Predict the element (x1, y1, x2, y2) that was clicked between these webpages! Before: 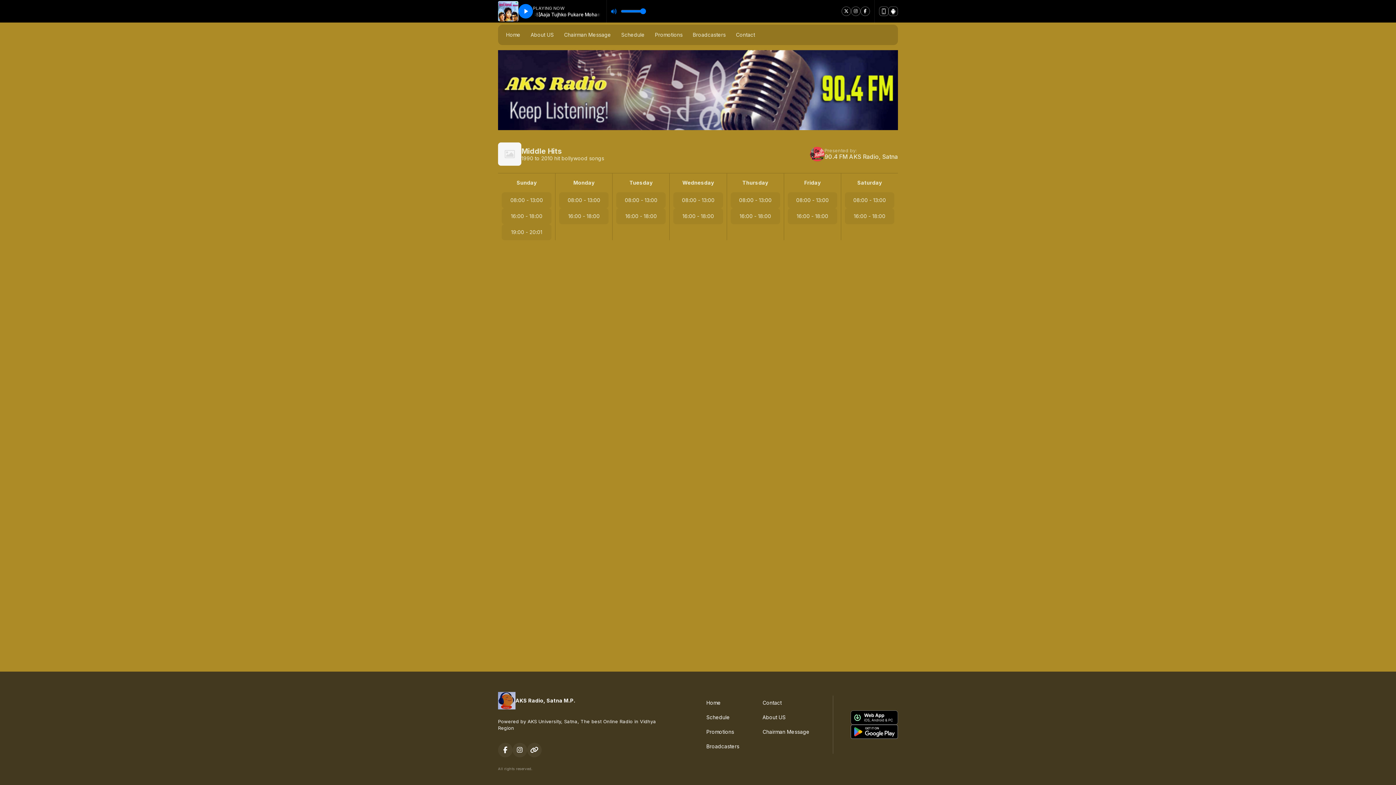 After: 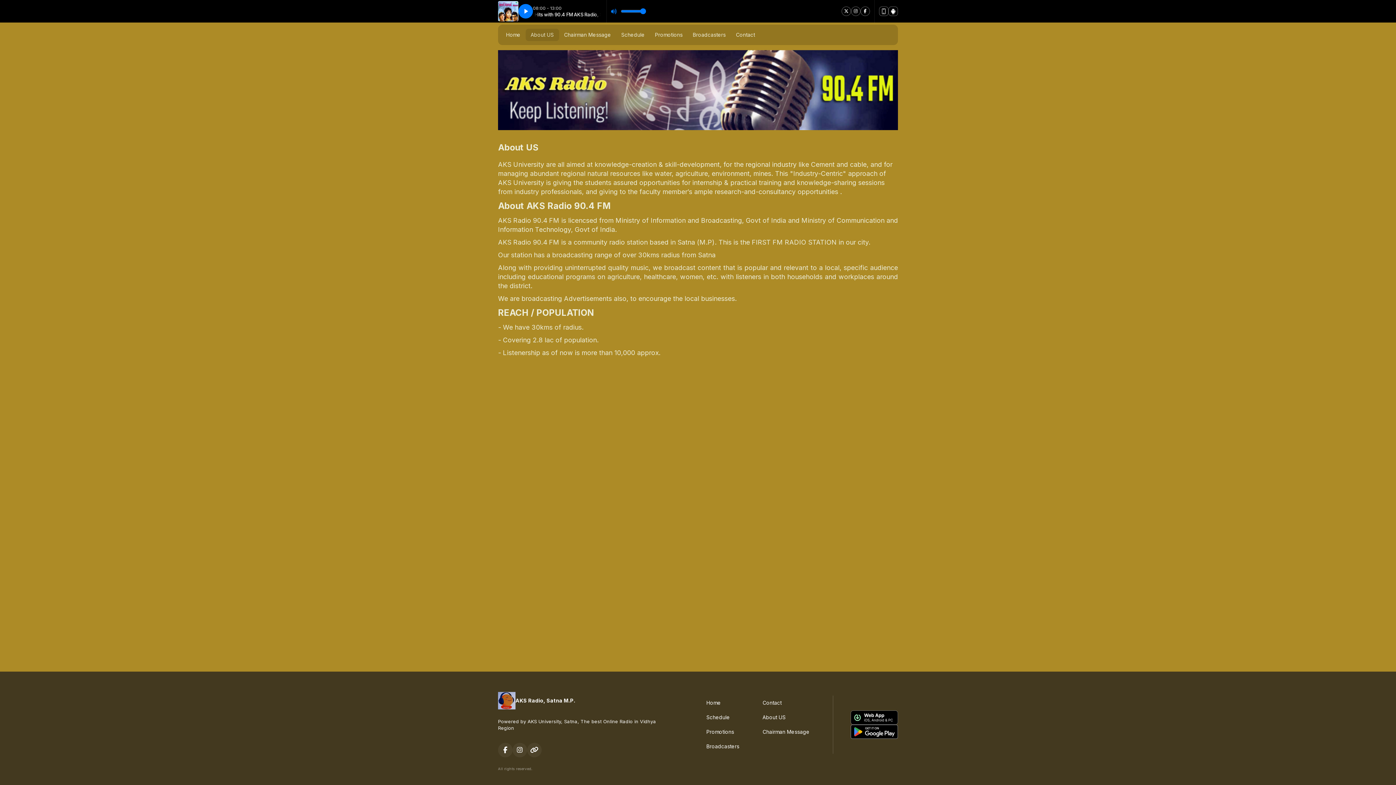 Action: bbox: (525, 28, 559, 41) label: About US